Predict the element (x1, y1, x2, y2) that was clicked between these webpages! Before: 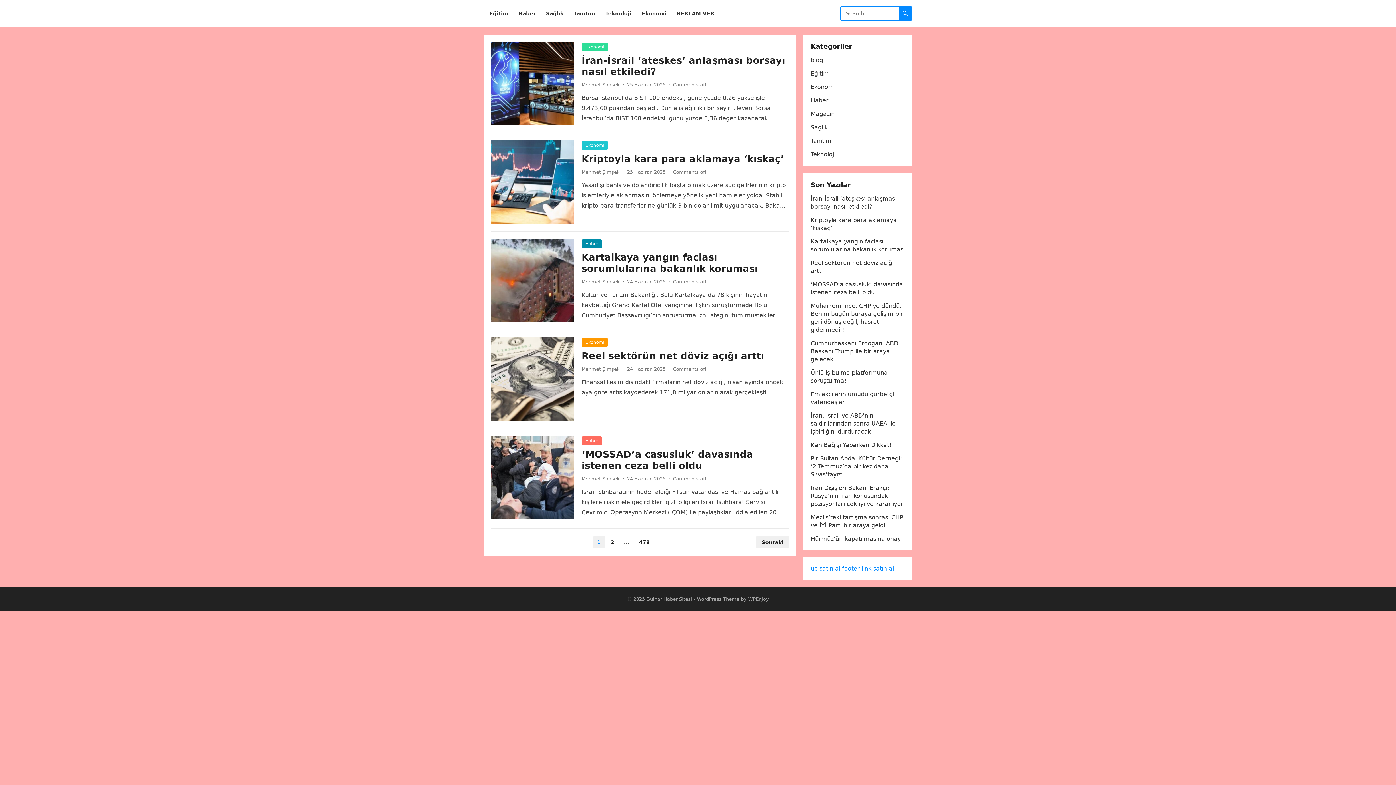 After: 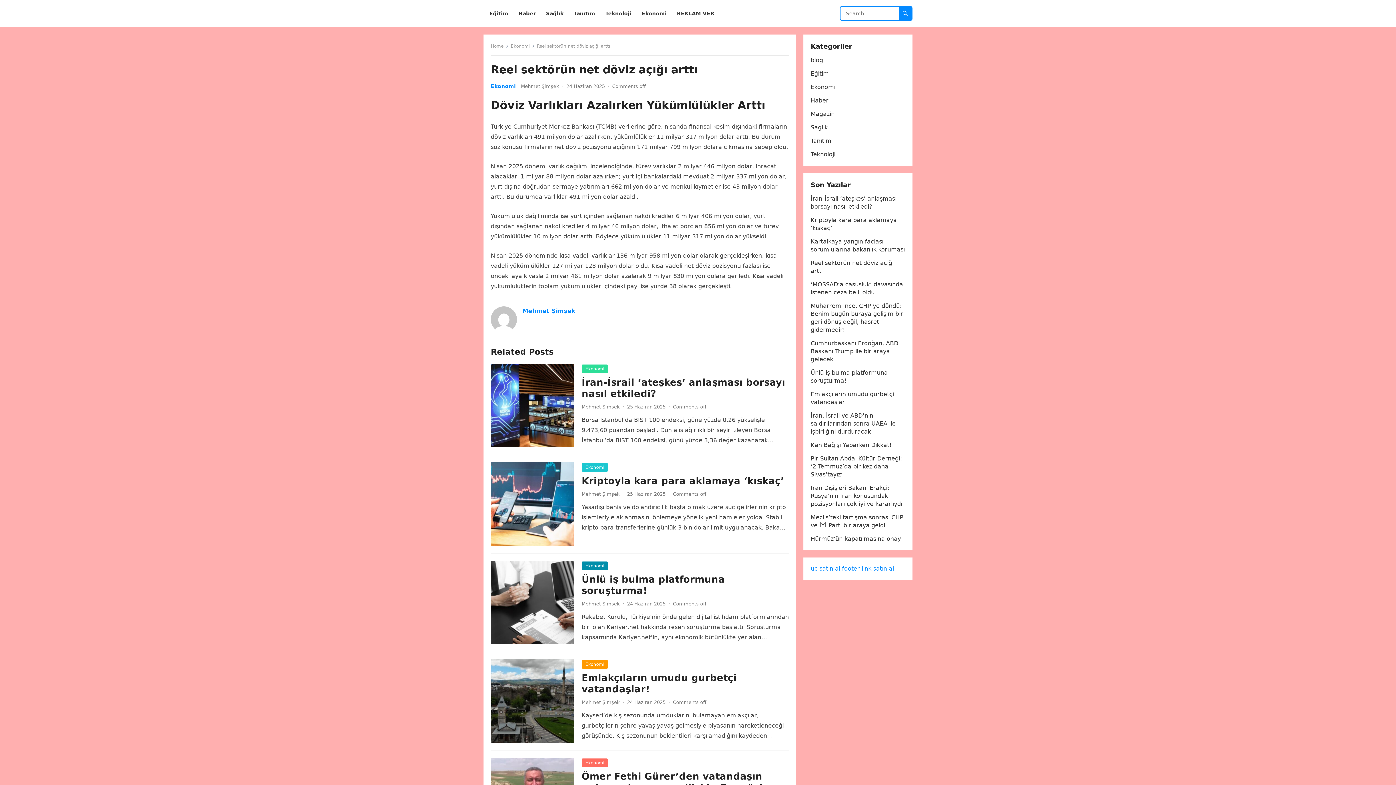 Action: bbox: (490, 337, 574, 421)